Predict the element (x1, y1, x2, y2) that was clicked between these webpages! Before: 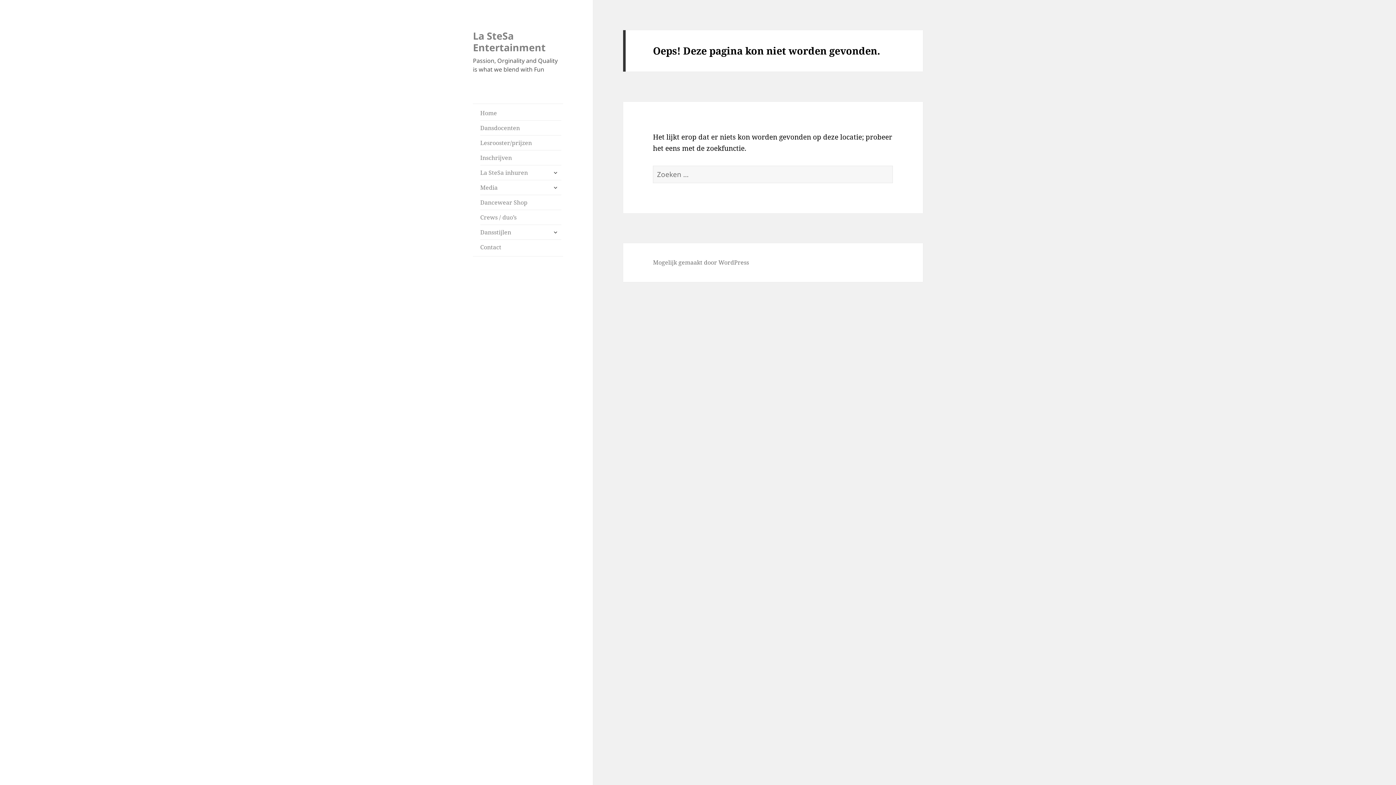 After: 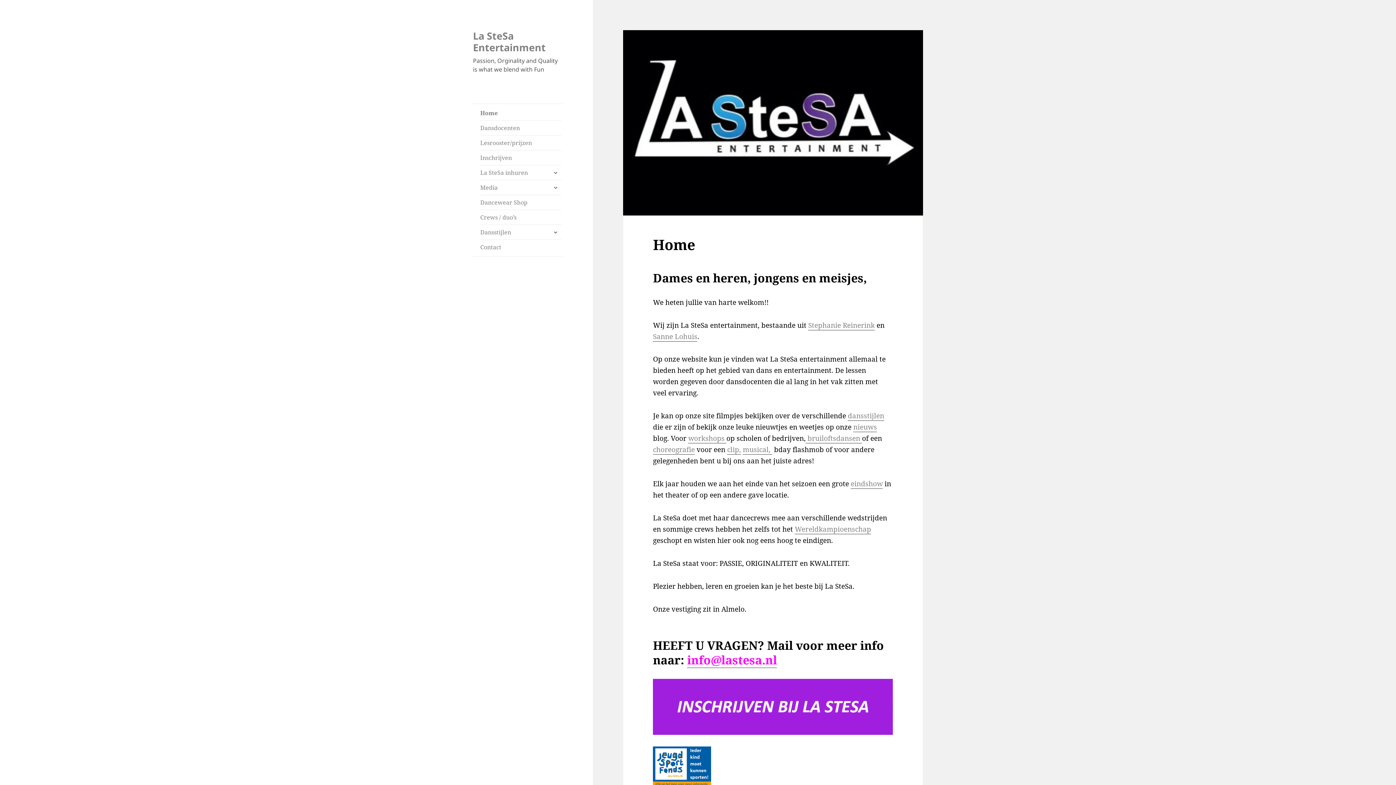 Action: bbox: (480, 105, 561, 120) label: Home